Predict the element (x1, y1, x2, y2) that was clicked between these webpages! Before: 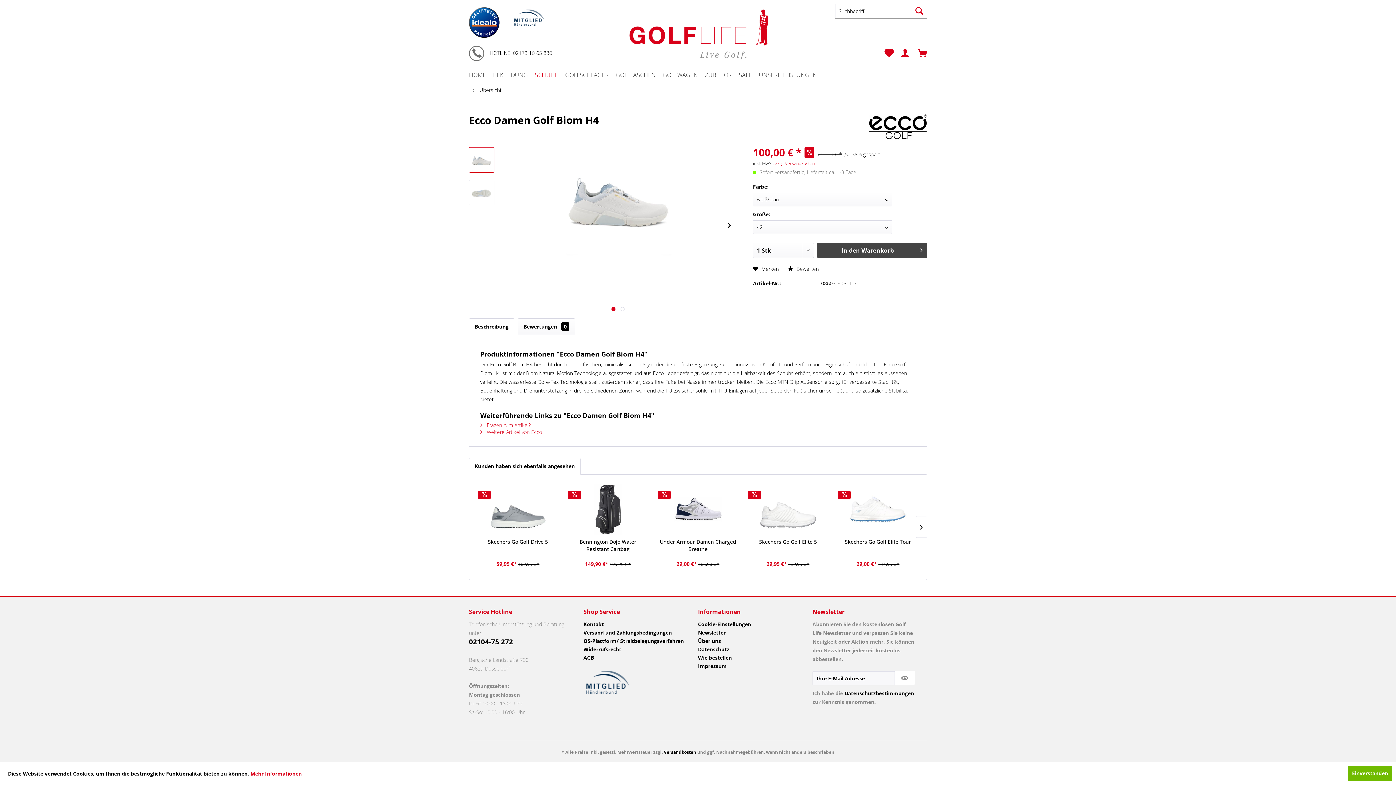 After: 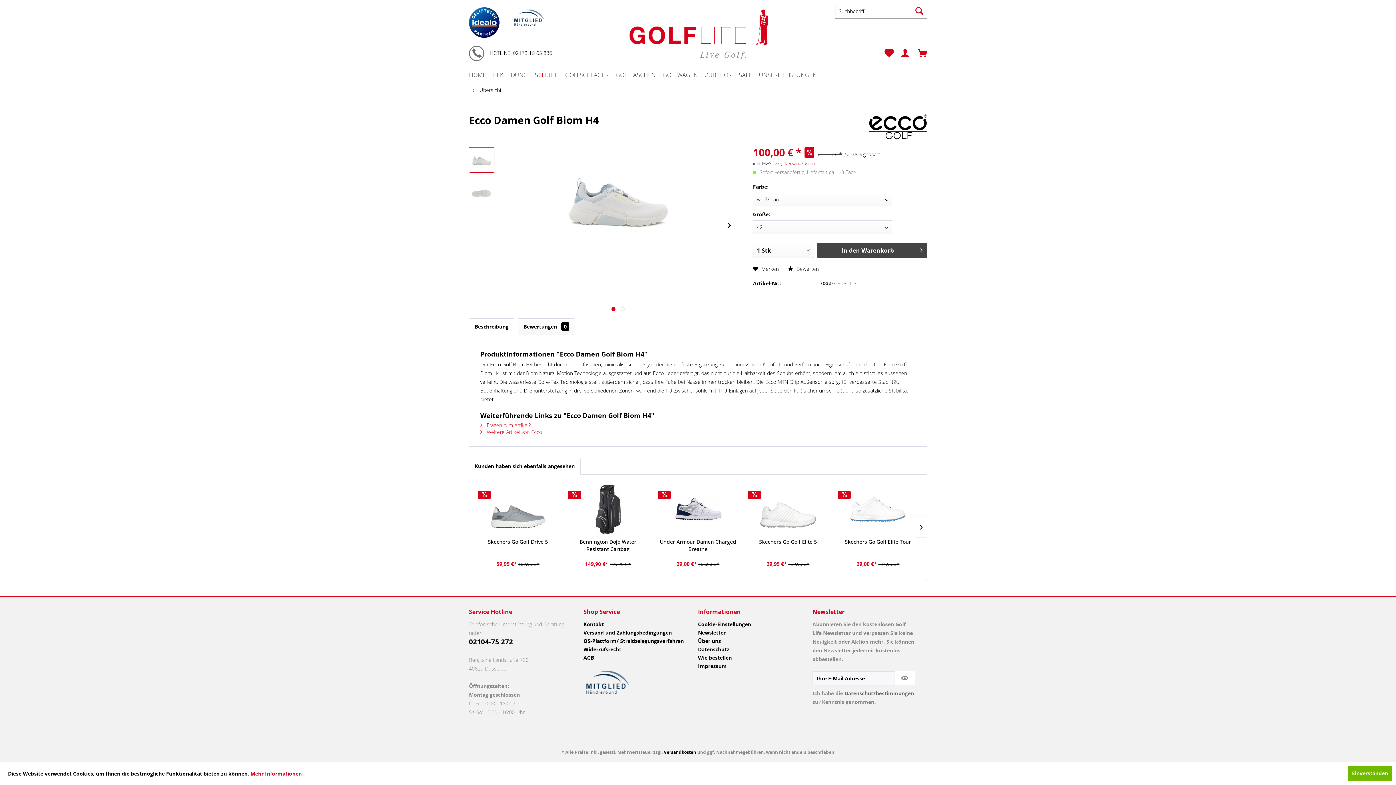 Action: label: Datenschutzbestimmungen bbox: (844, 690, 914, 696)